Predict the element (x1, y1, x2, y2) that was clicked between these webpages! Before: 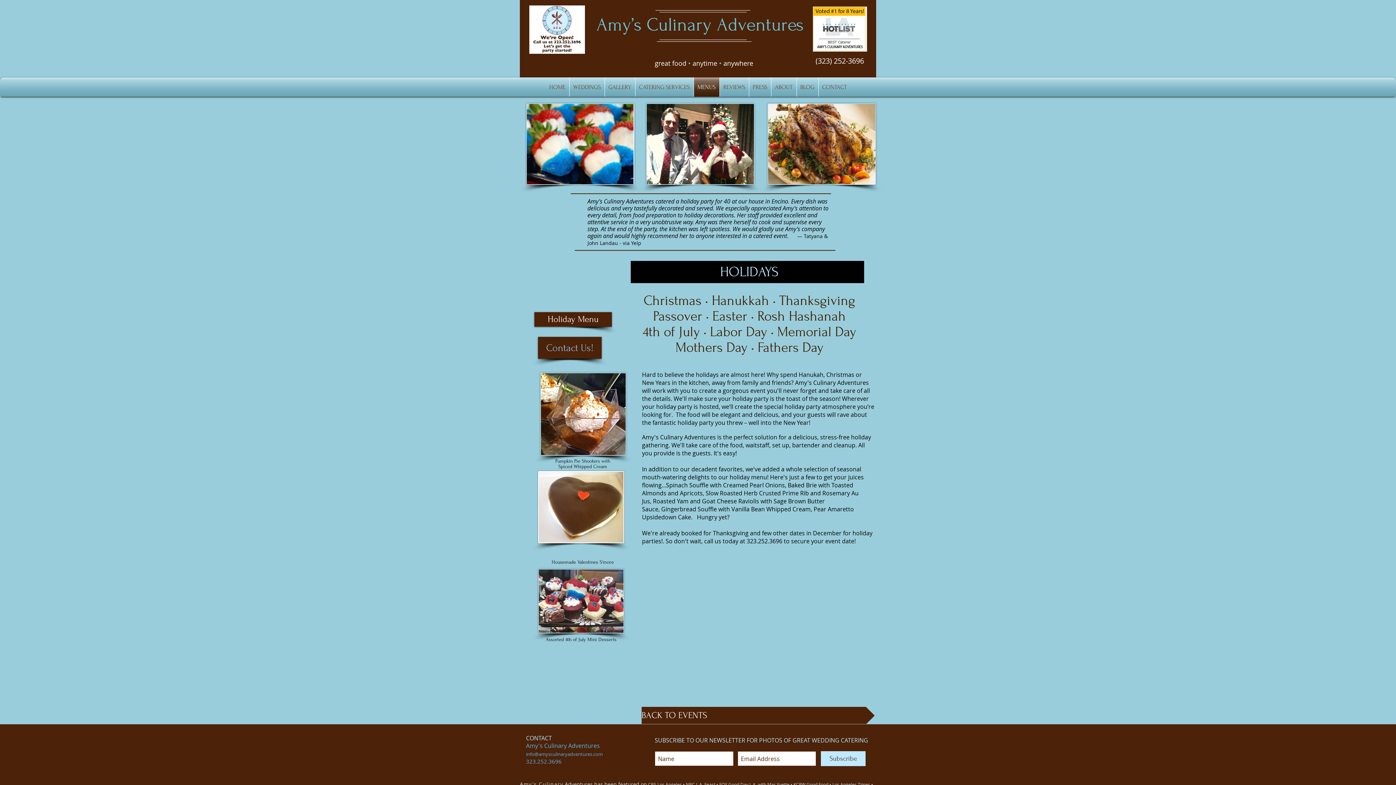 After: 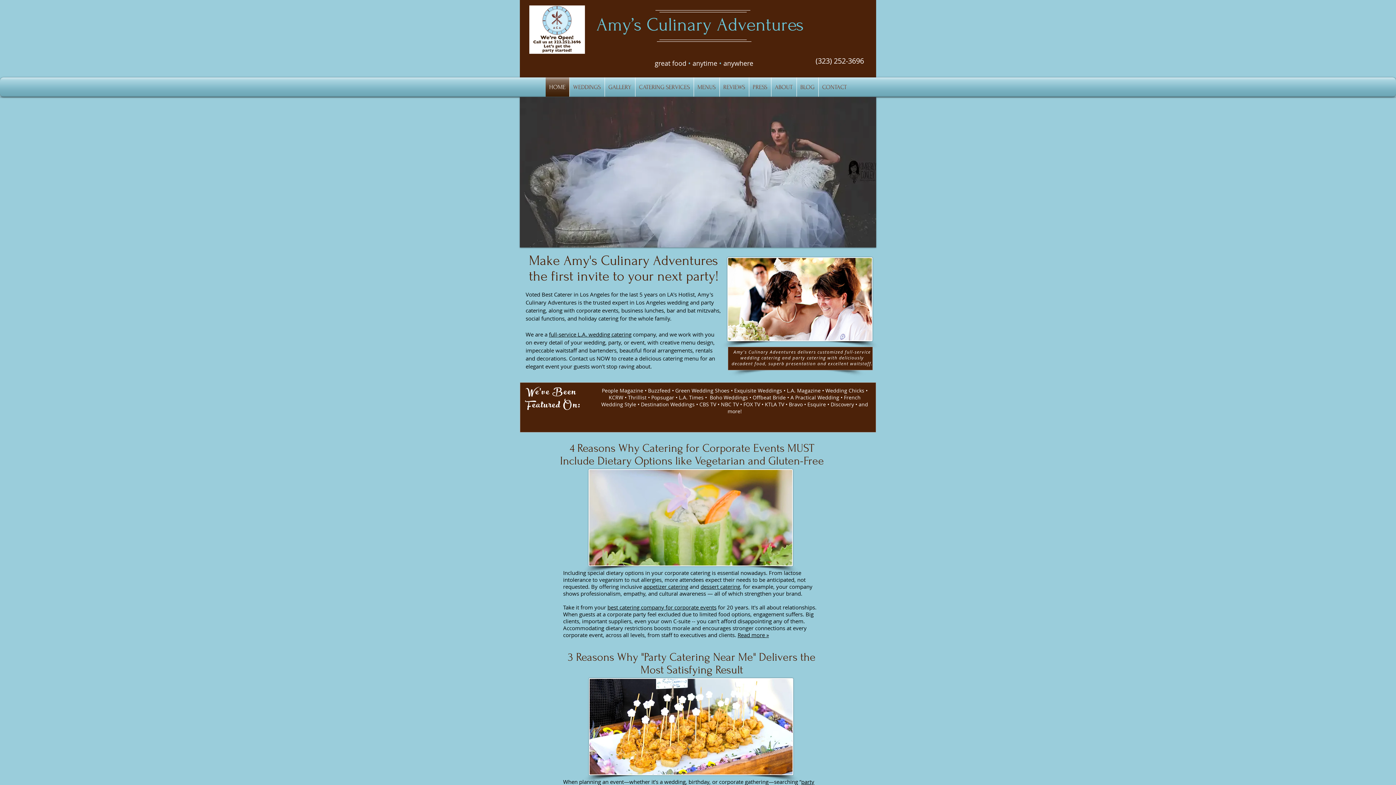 Action: bbox: (529, 5, 585, 53)